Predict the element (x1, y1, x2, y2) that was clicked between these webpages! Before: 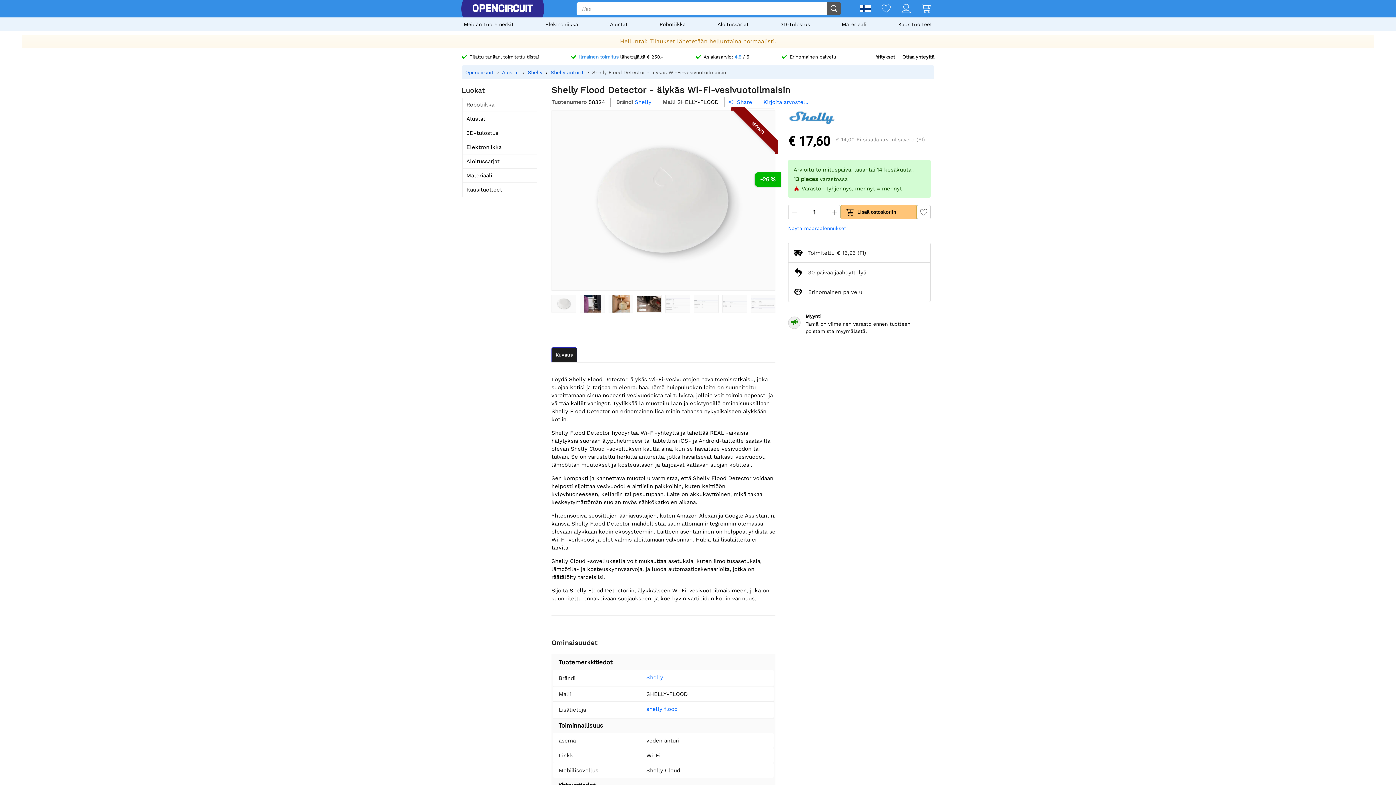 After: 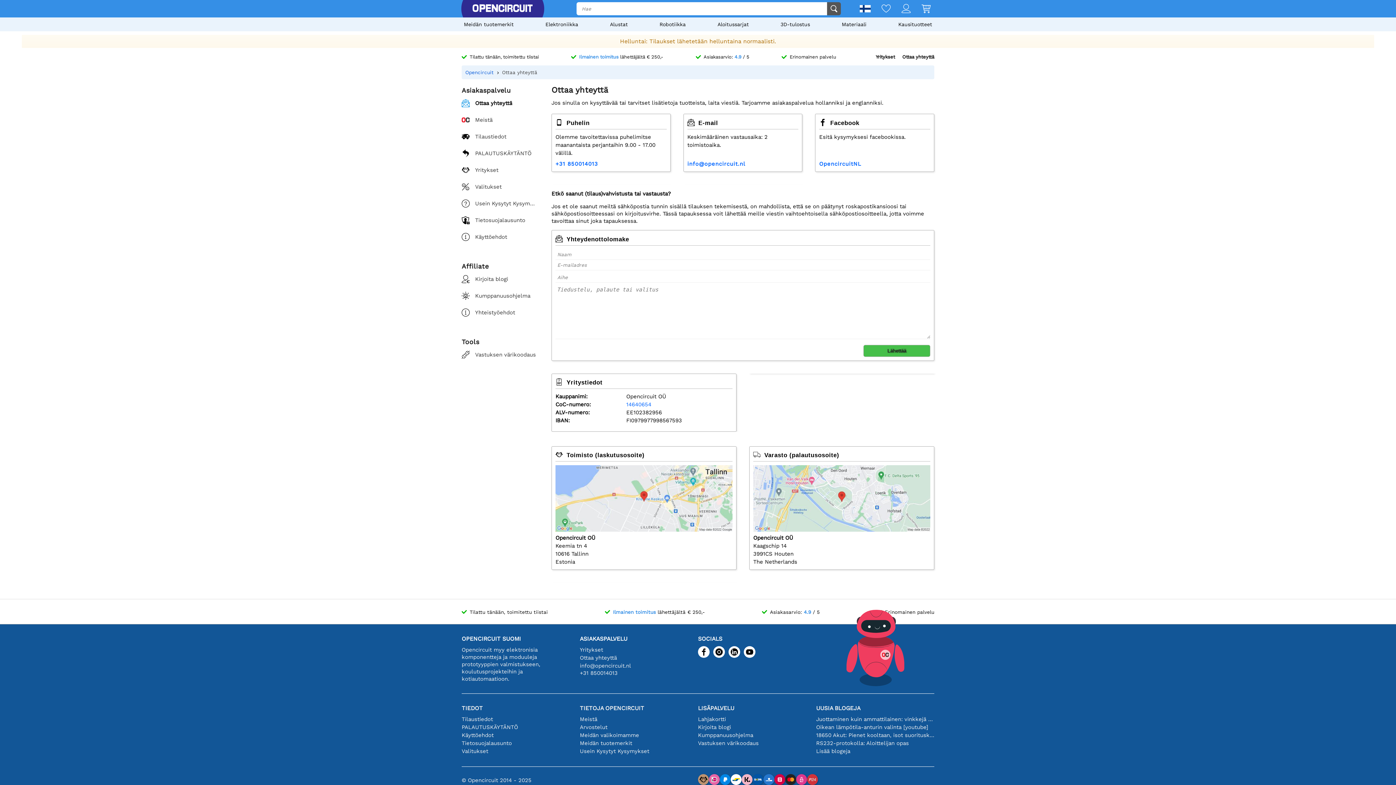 Action: bbox: (781, 53, 836, 59) label: Erinomainen palvelu